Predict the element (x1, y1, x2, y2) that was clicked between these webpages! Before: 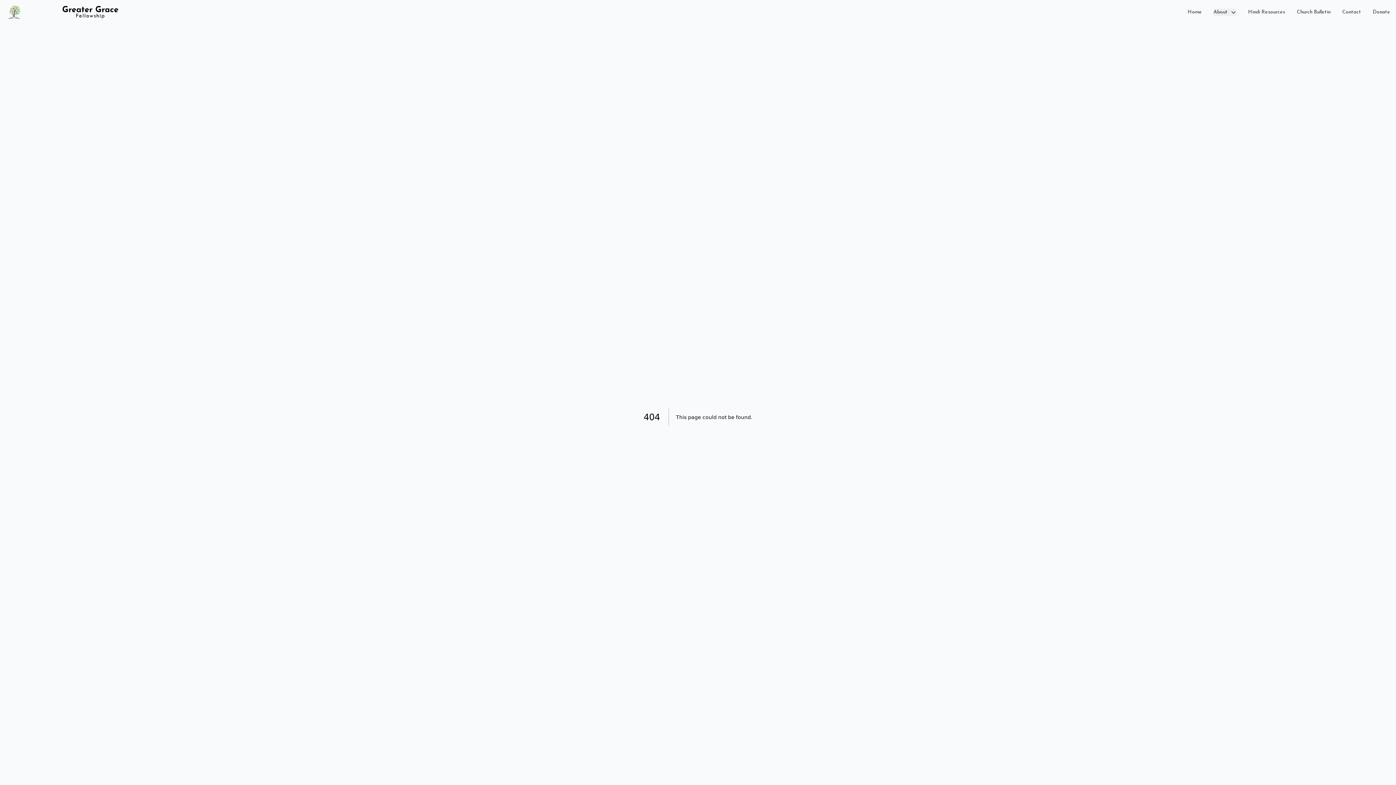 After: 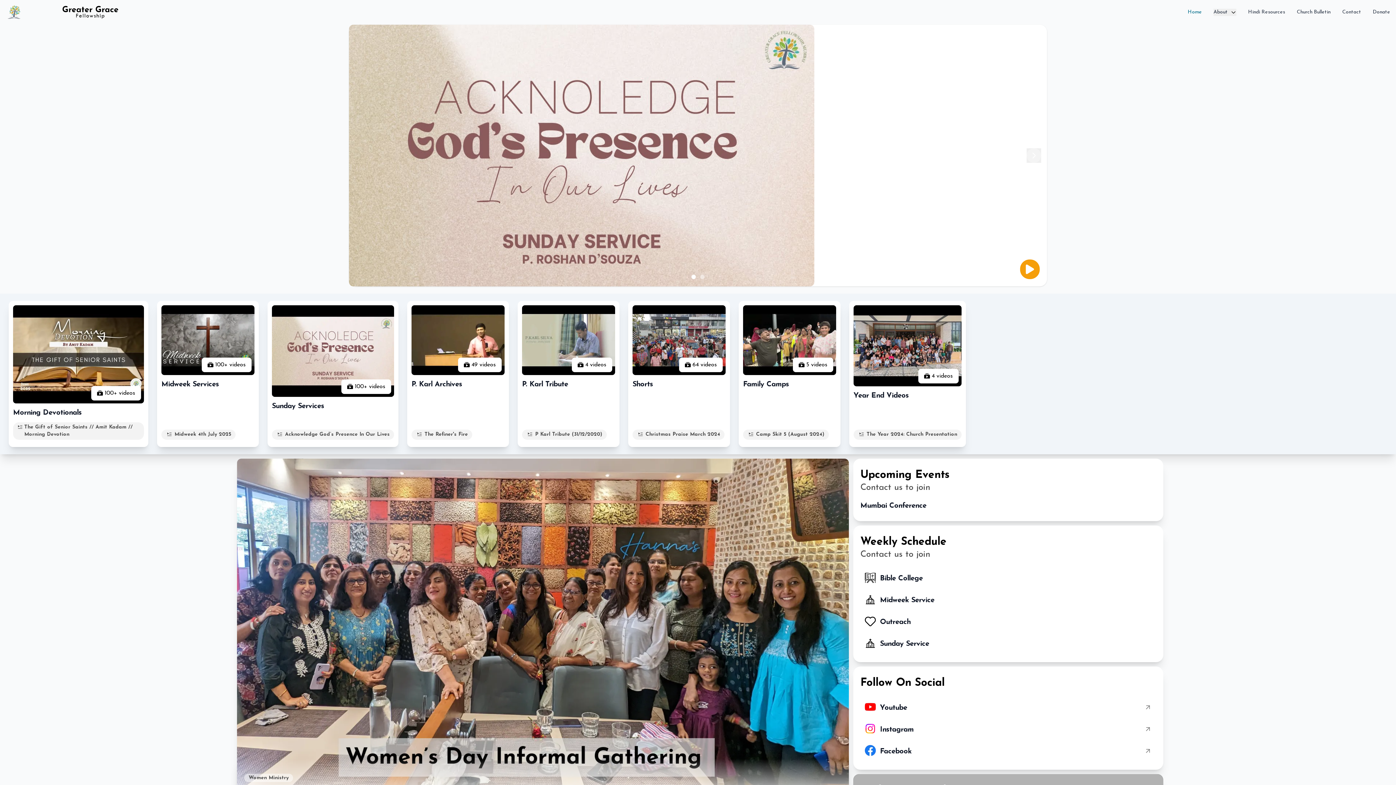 Action: label: Home bbox: (1188, 8, 1202, 16)